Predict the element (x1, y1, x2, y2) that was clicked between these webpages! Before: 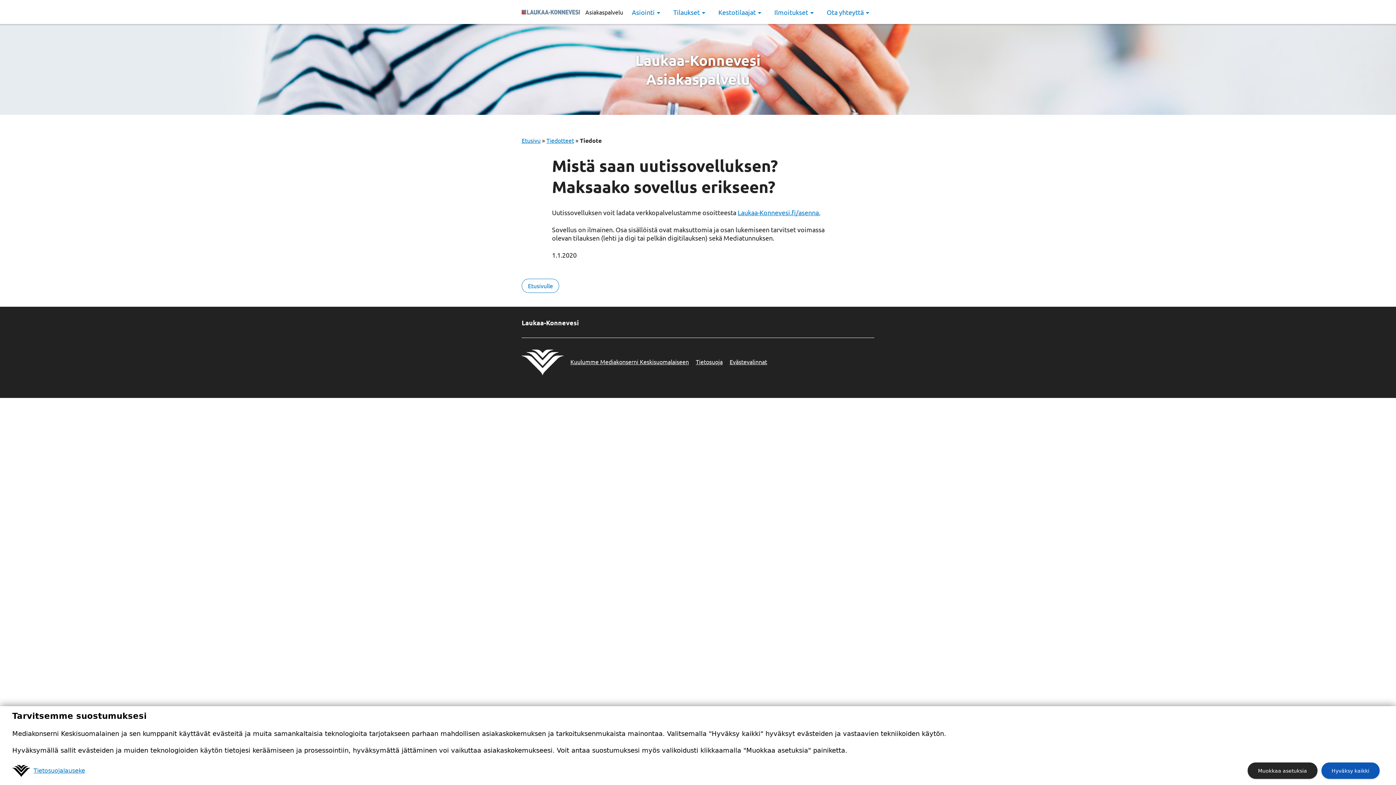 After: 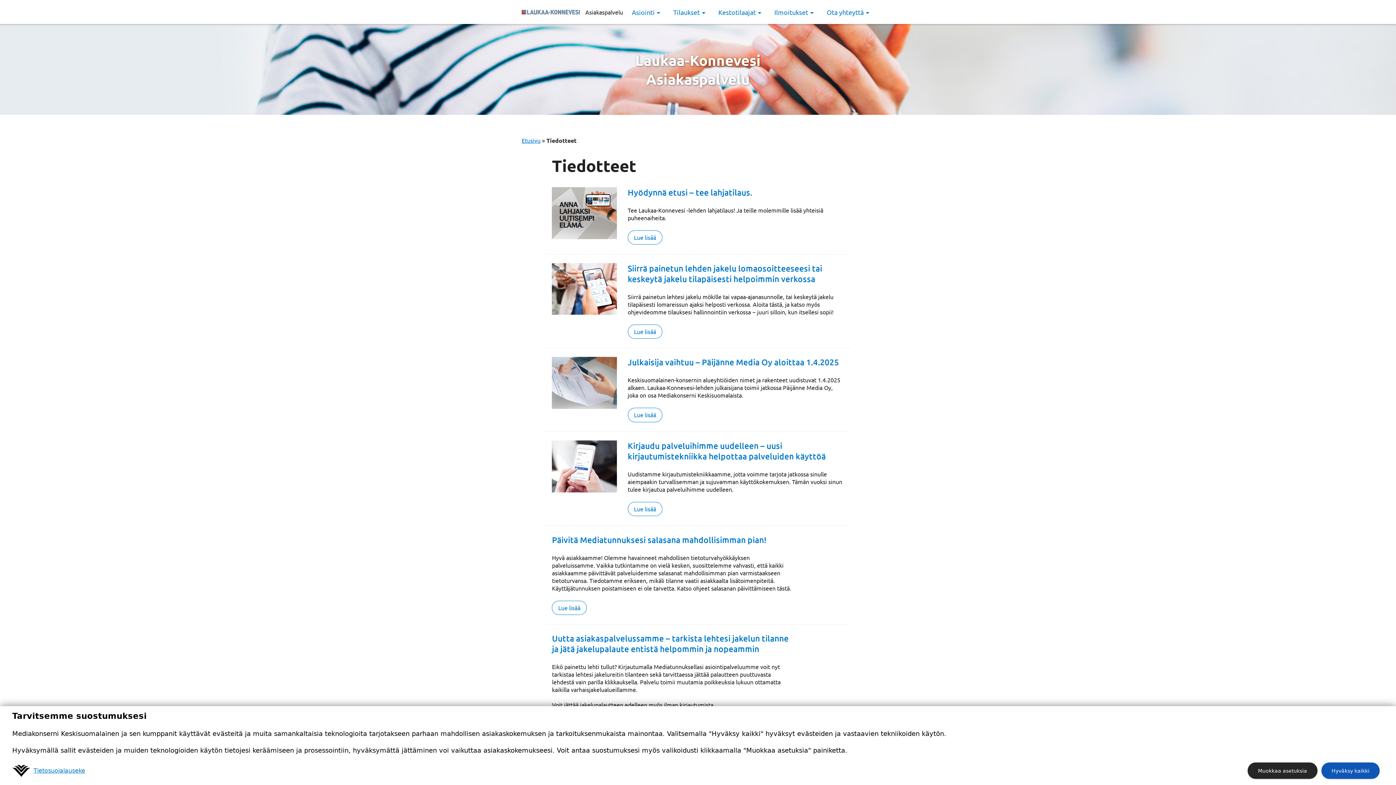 Action: bbox: (546, 136, 574, 144) label: Tiedotteet